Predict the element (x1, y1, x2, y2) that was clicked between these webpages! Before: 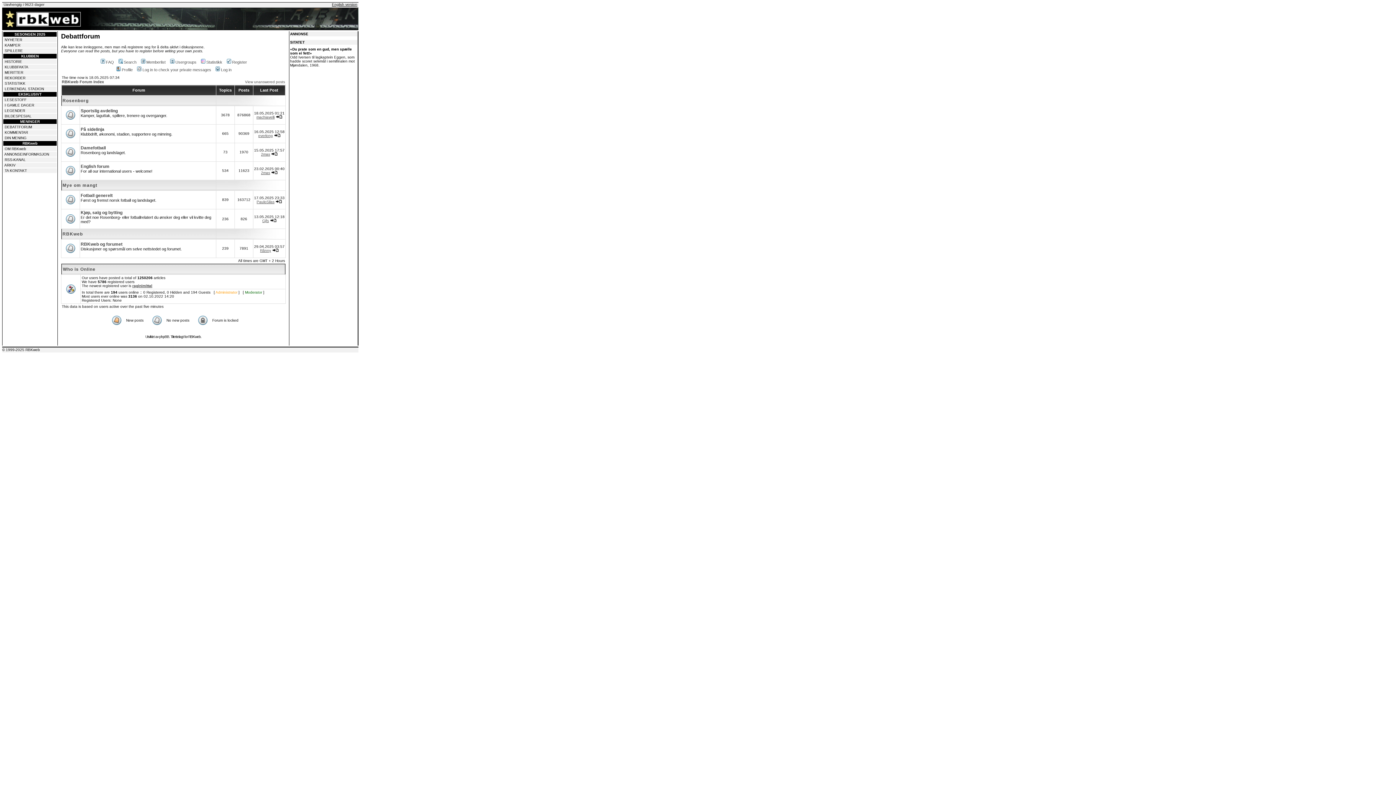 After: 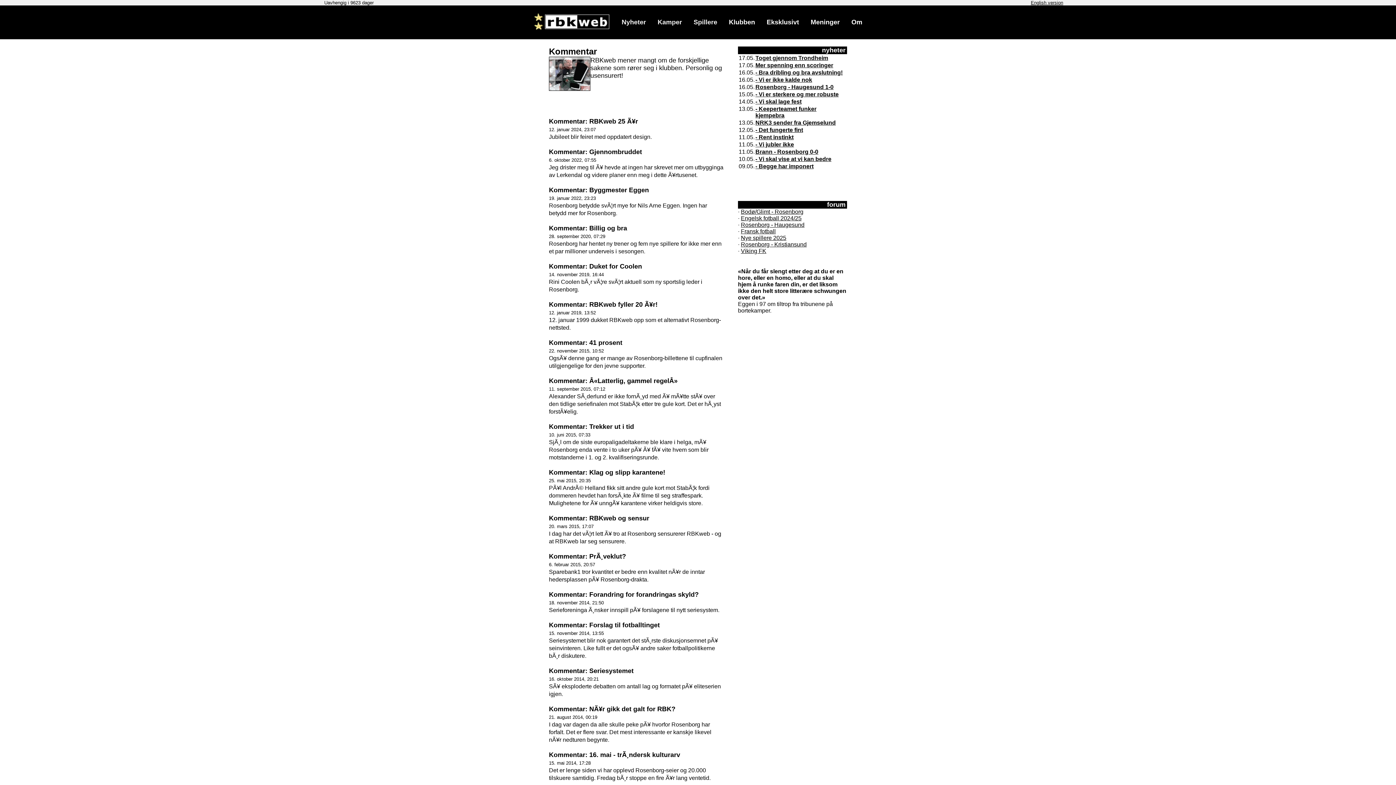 Action: bbox: (4, 130, 28, 134) label: KOMMENTAR